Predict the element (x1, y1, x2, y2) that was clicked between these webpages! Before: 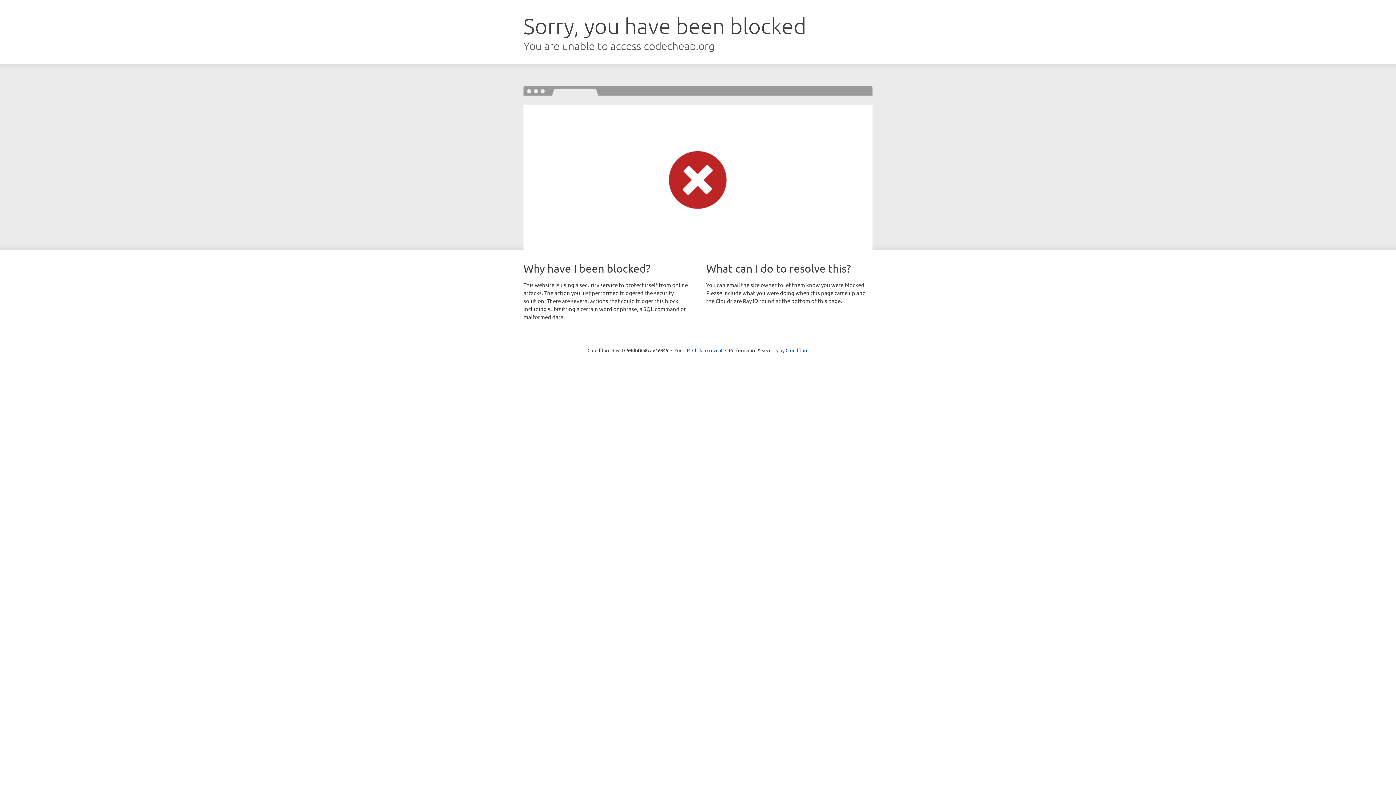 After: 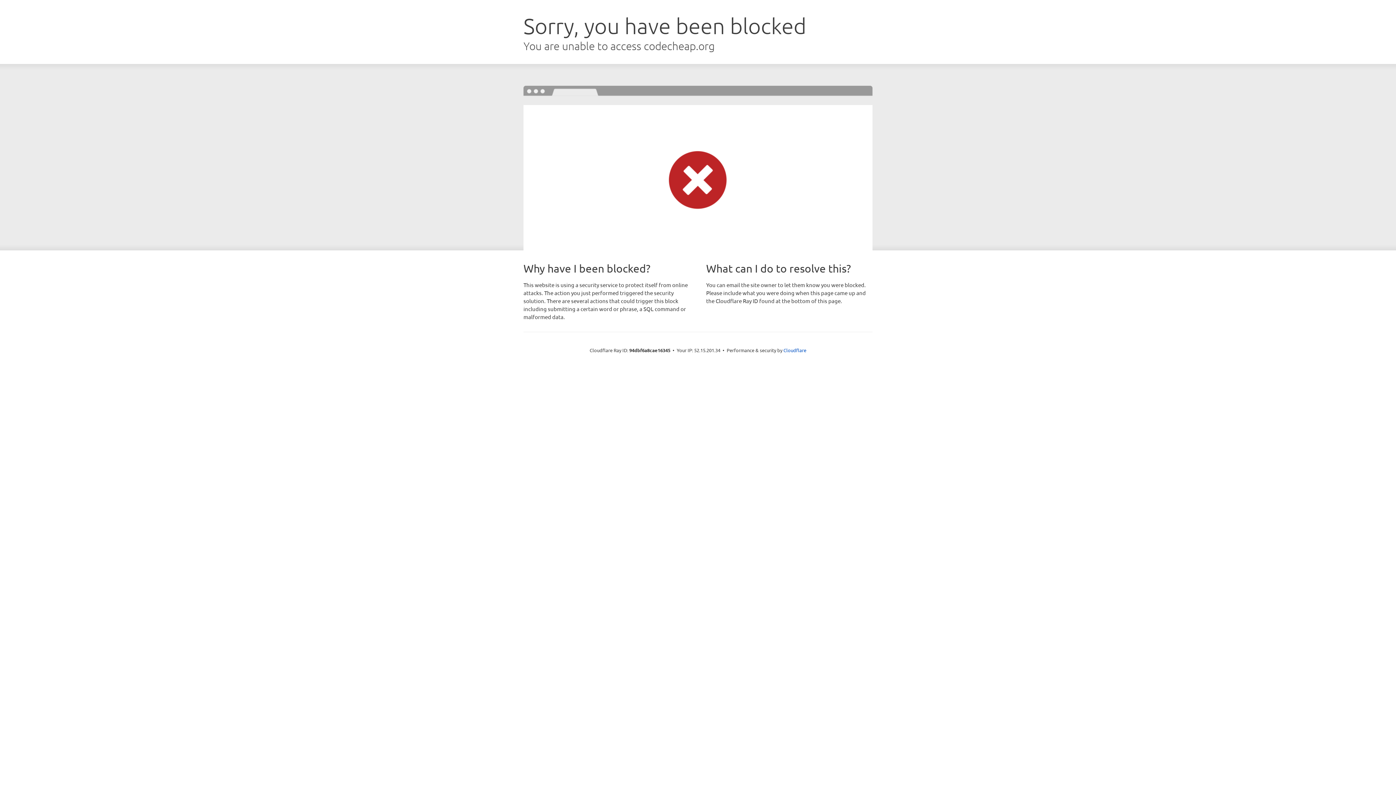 Action: bbox: (692, 346, 722, 353) label: Click to reveal